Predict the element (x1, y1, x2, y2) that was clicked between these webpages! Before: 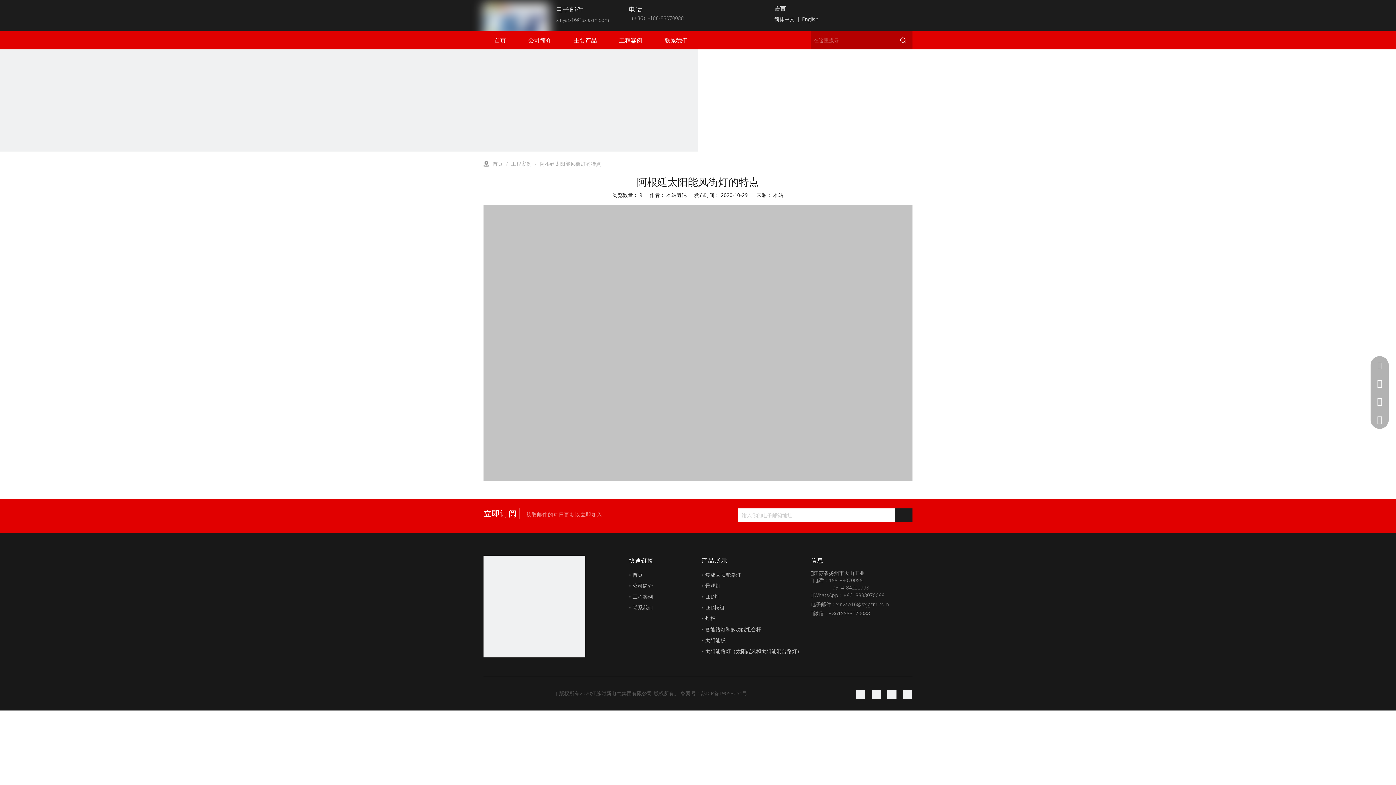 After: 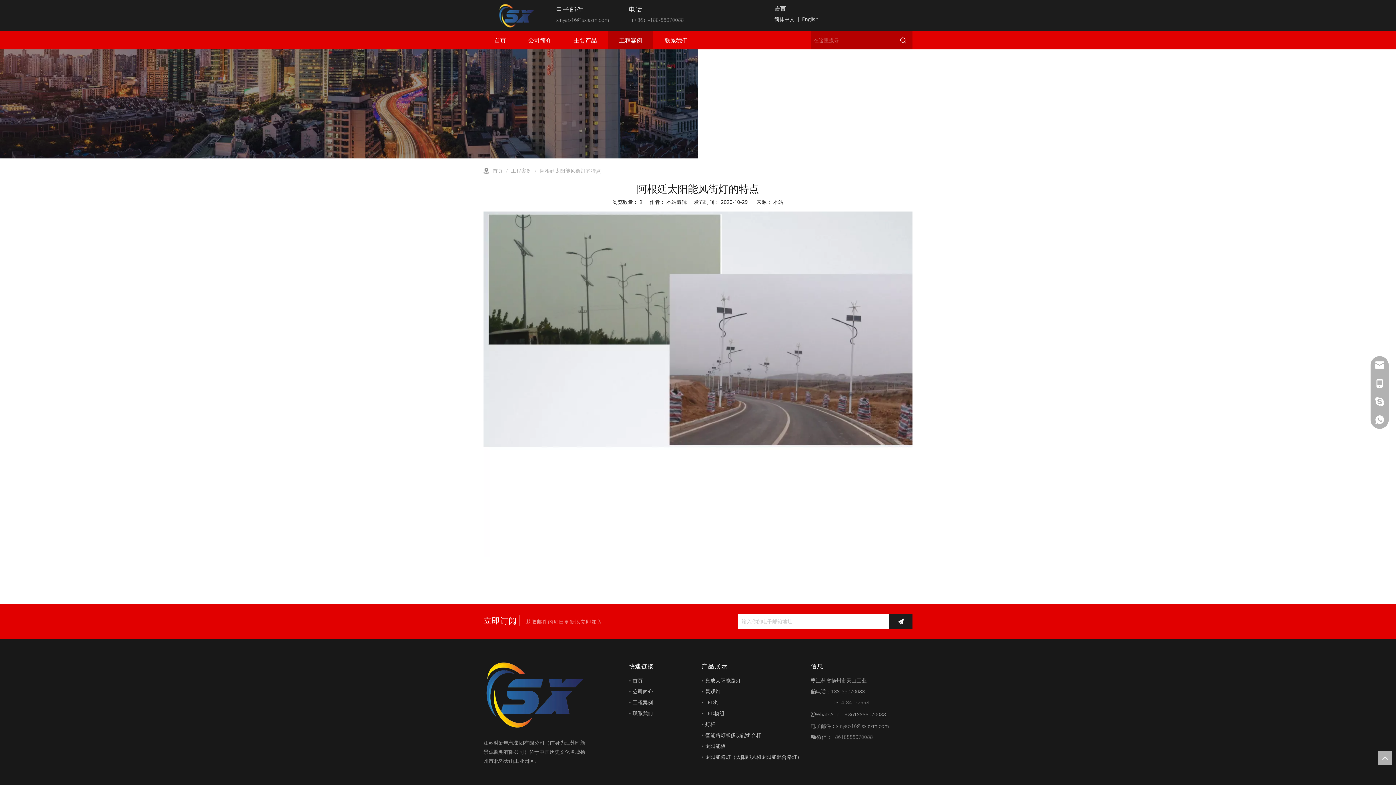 Action: bbox: (836, 601, 889, 608) label: xinyao16@sxjgzm.com